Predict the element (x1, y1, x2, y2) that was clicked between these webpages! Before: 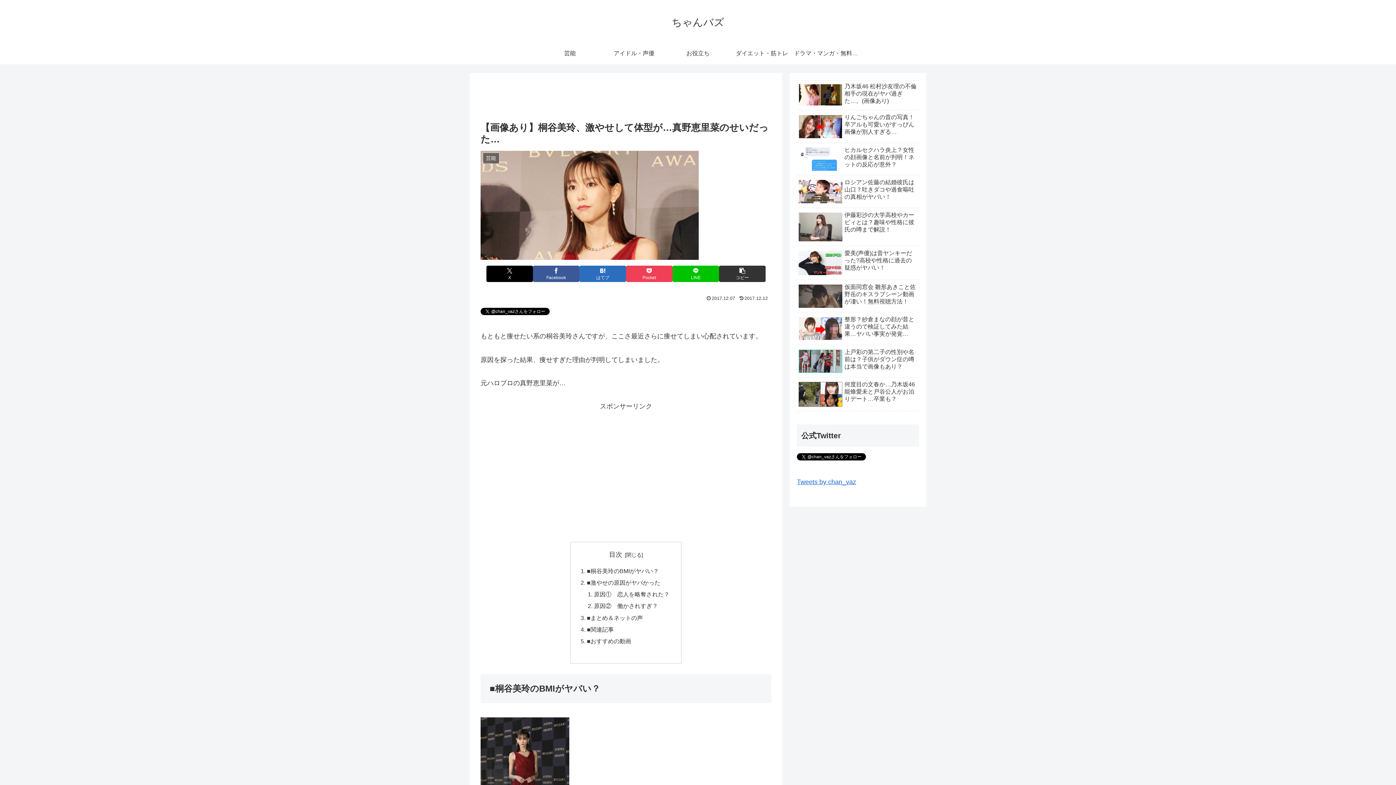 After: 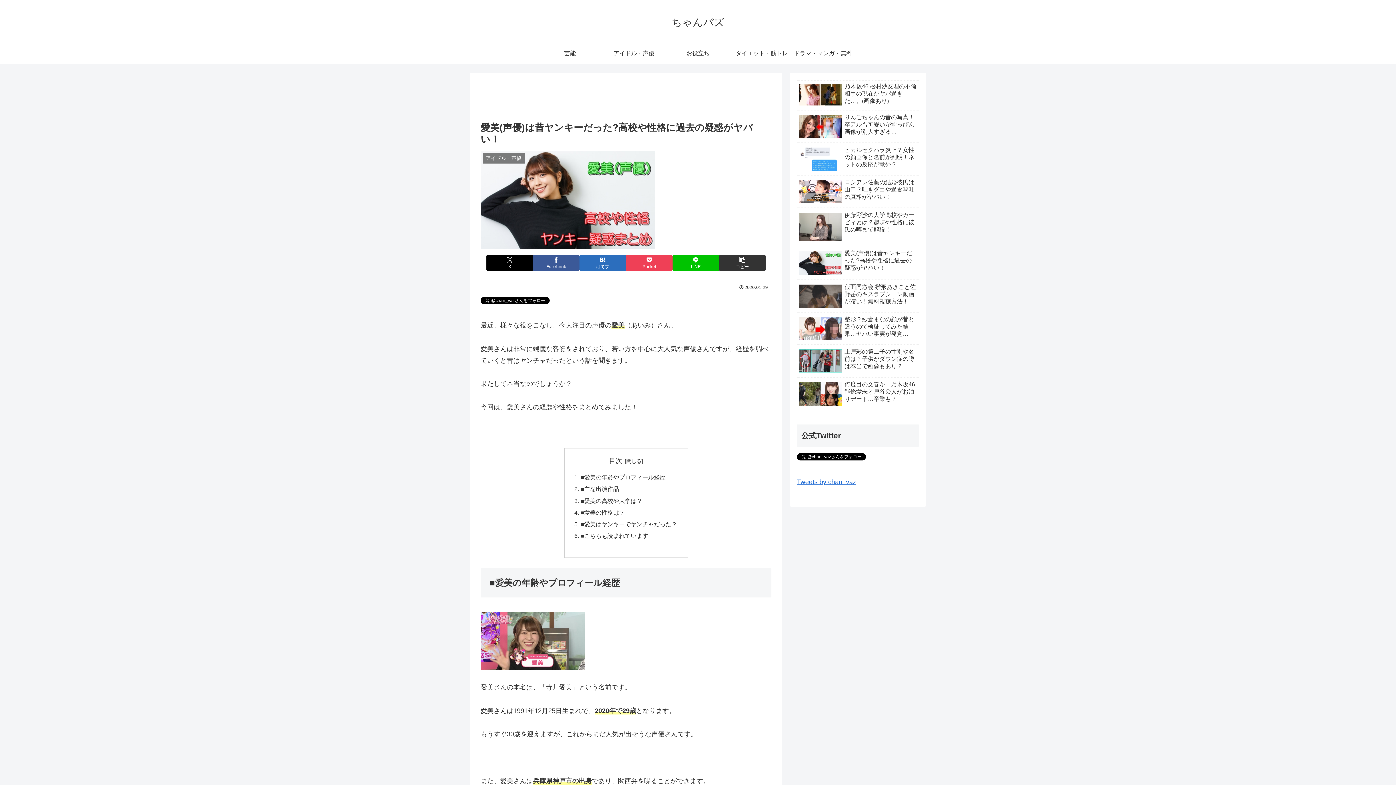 Action: bbox: (797, 247, 919, 280) label: 愛美(声優)は昔ヤンキーだった?高校や性格に過去の疑惑がヤバい！